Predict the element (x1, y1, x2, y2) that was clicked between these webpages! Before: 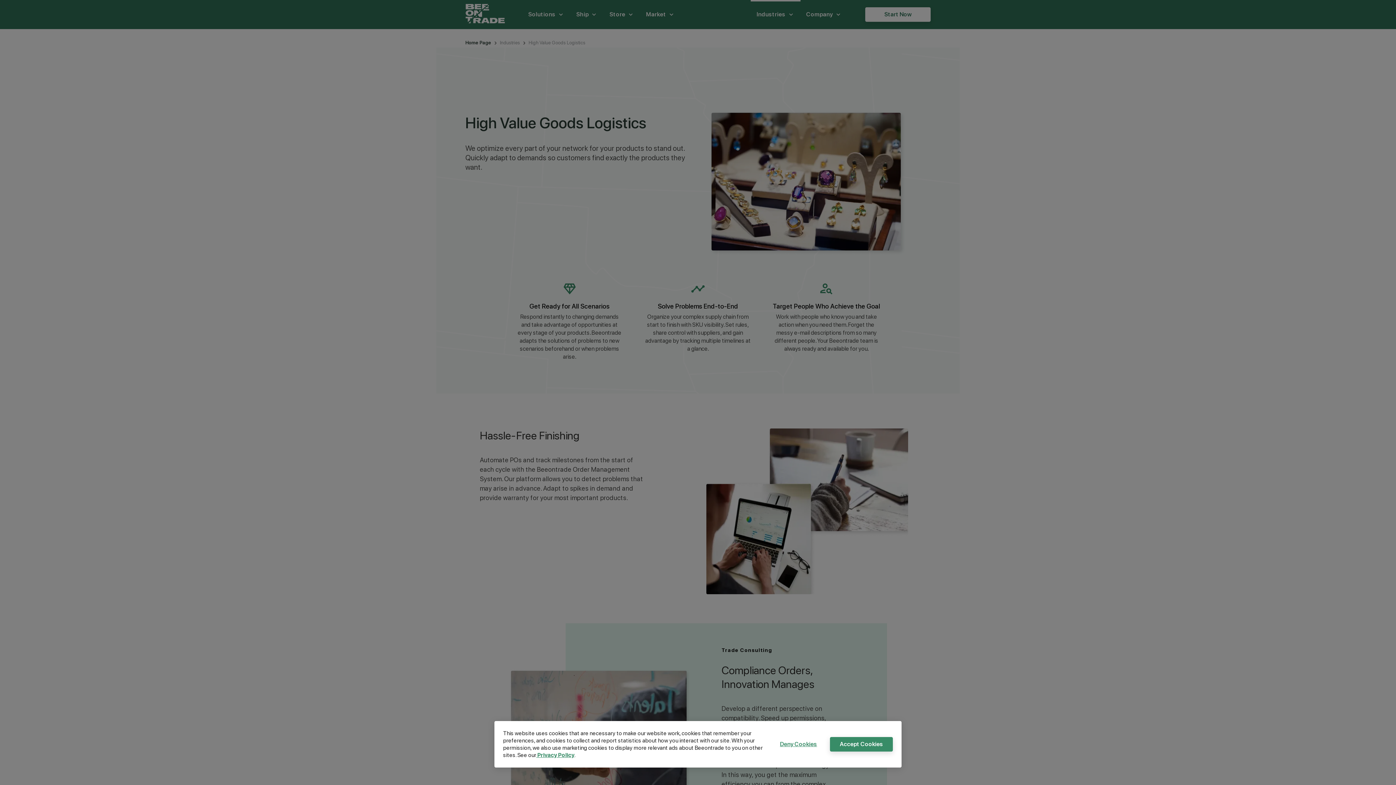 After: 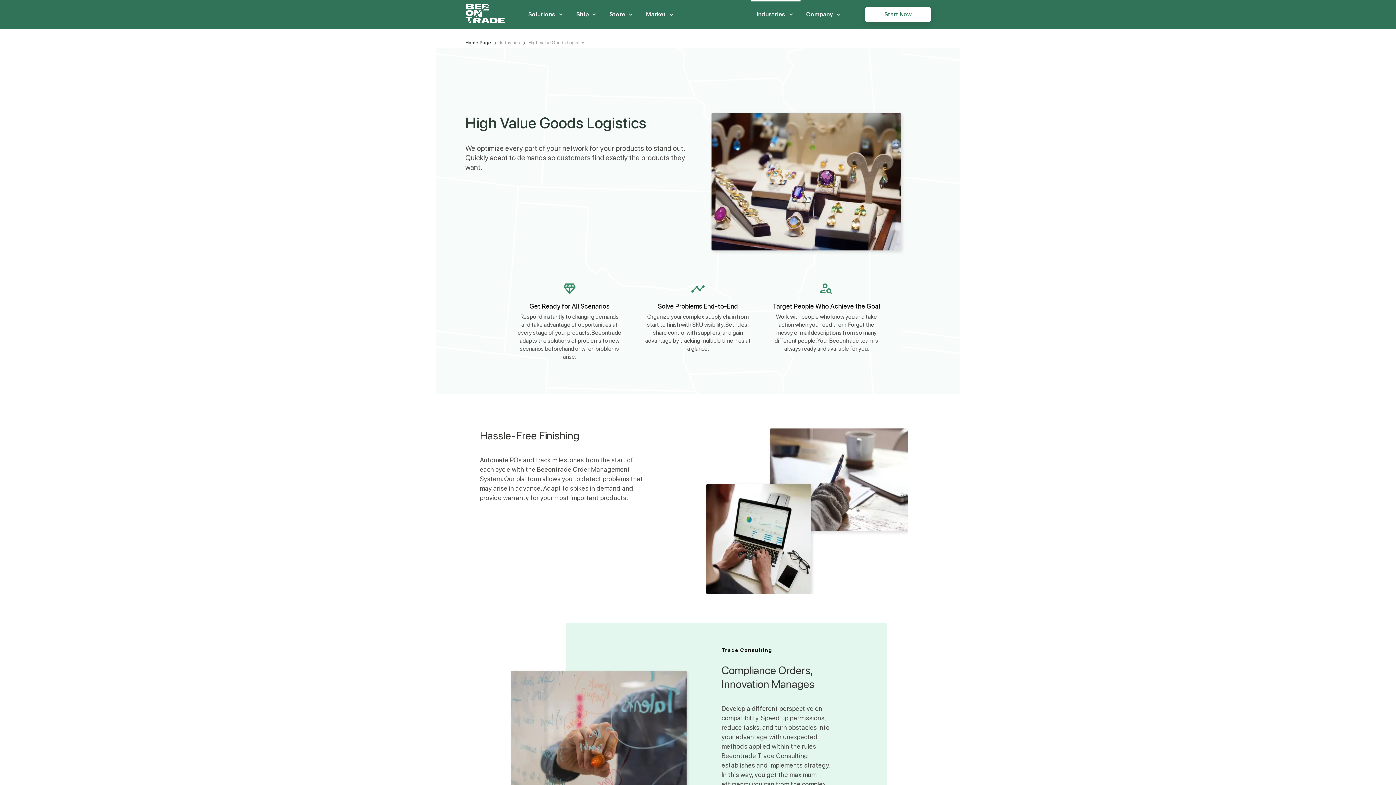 Action: label: Accept Cookies bbox: (830, 737, 893, 752)